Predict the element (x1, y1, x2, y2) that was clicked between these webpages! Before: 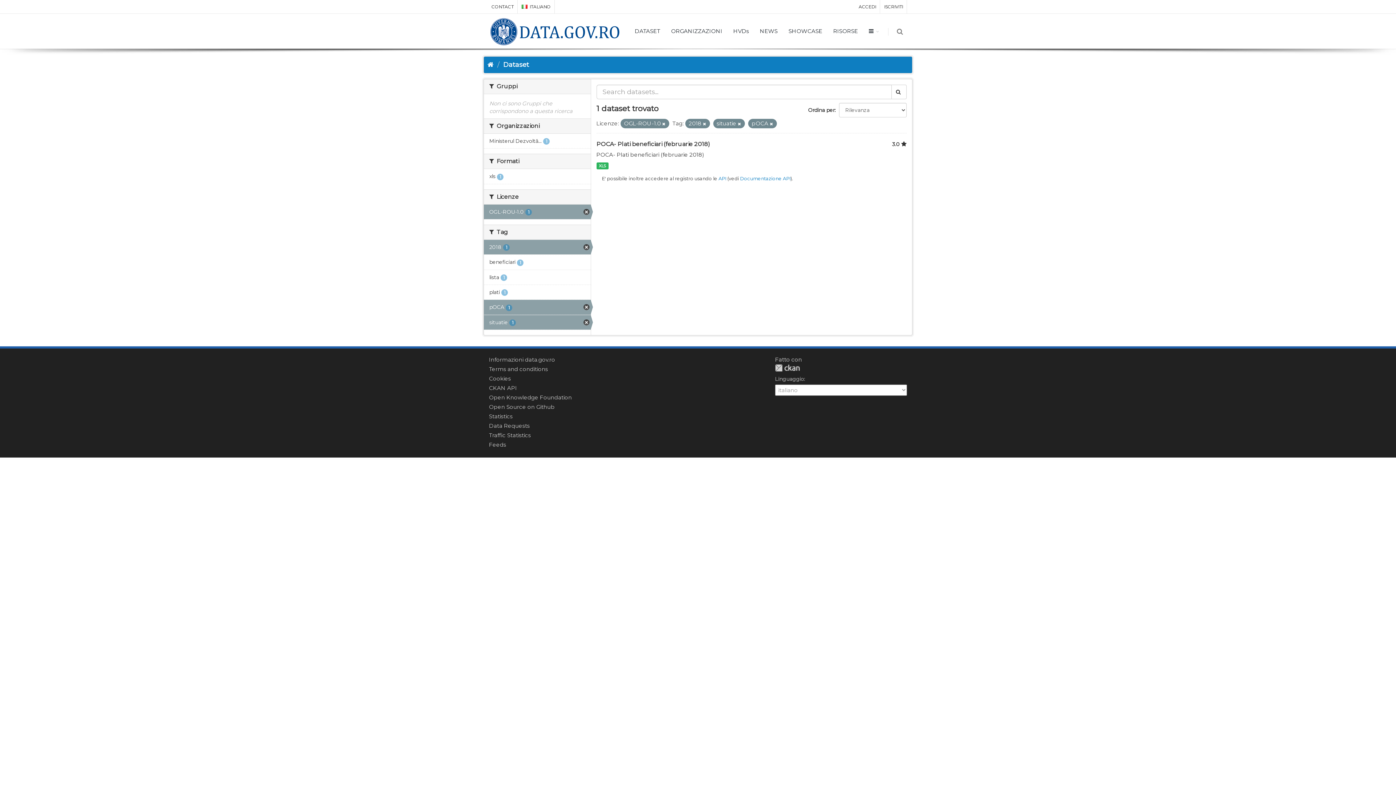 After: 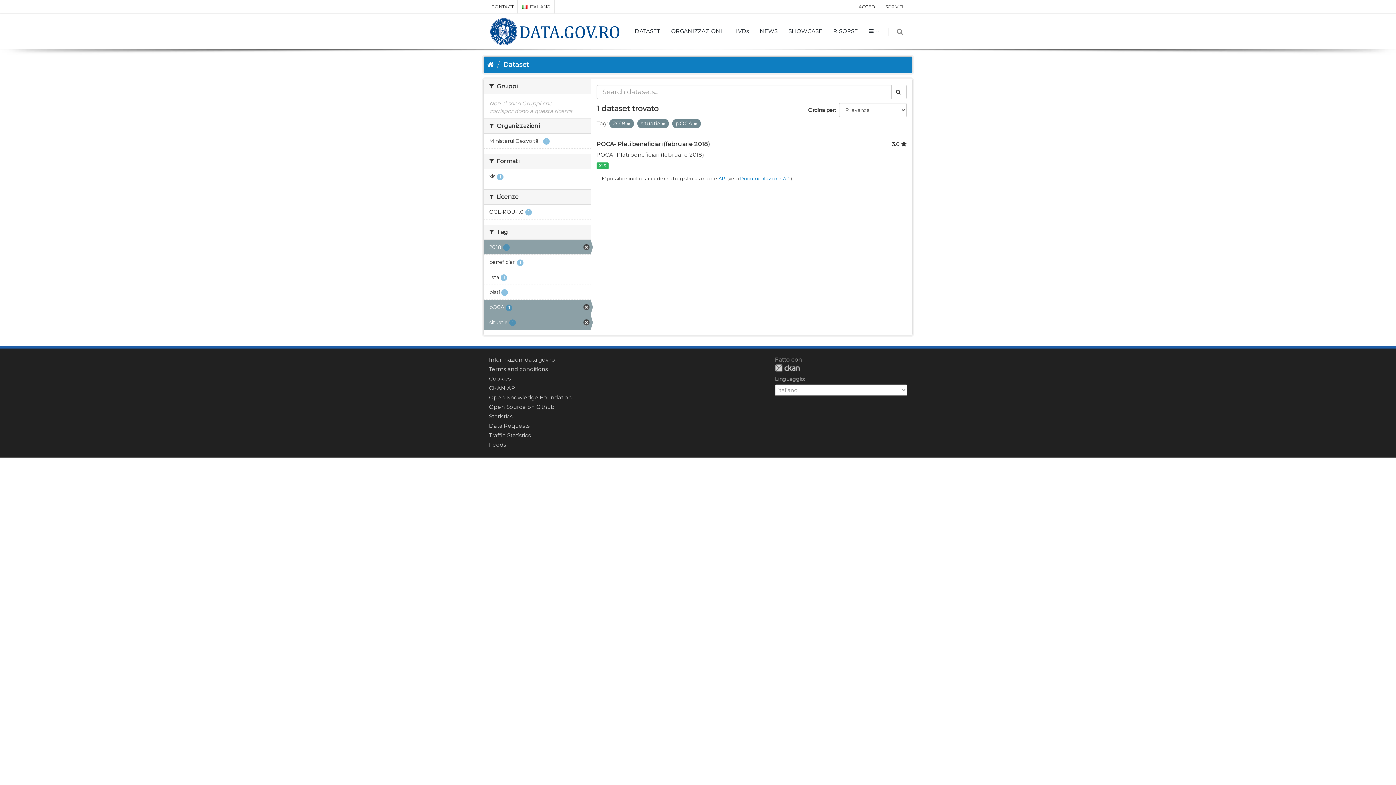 Action: bbox: (484, 204, 590, 219) label: OGL-ROU-1.0 1